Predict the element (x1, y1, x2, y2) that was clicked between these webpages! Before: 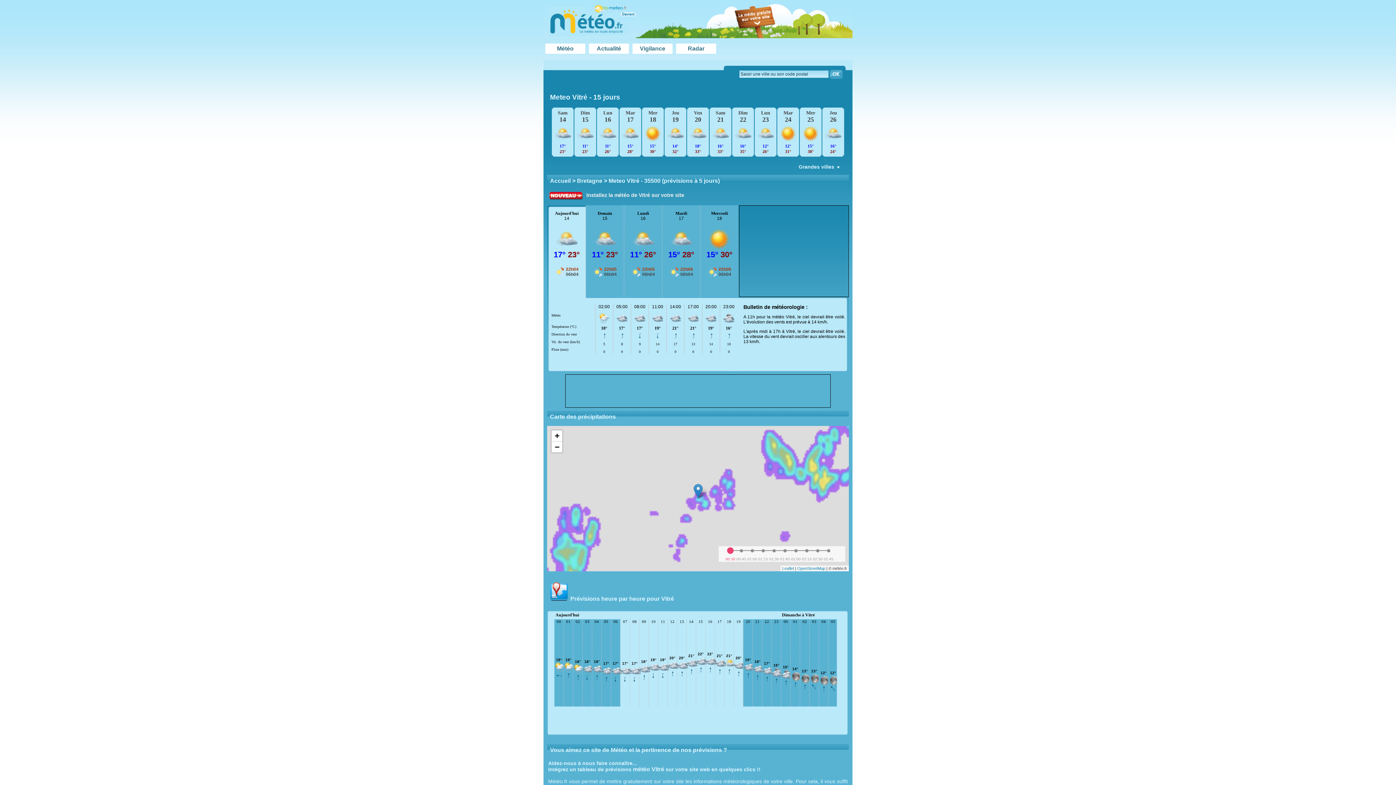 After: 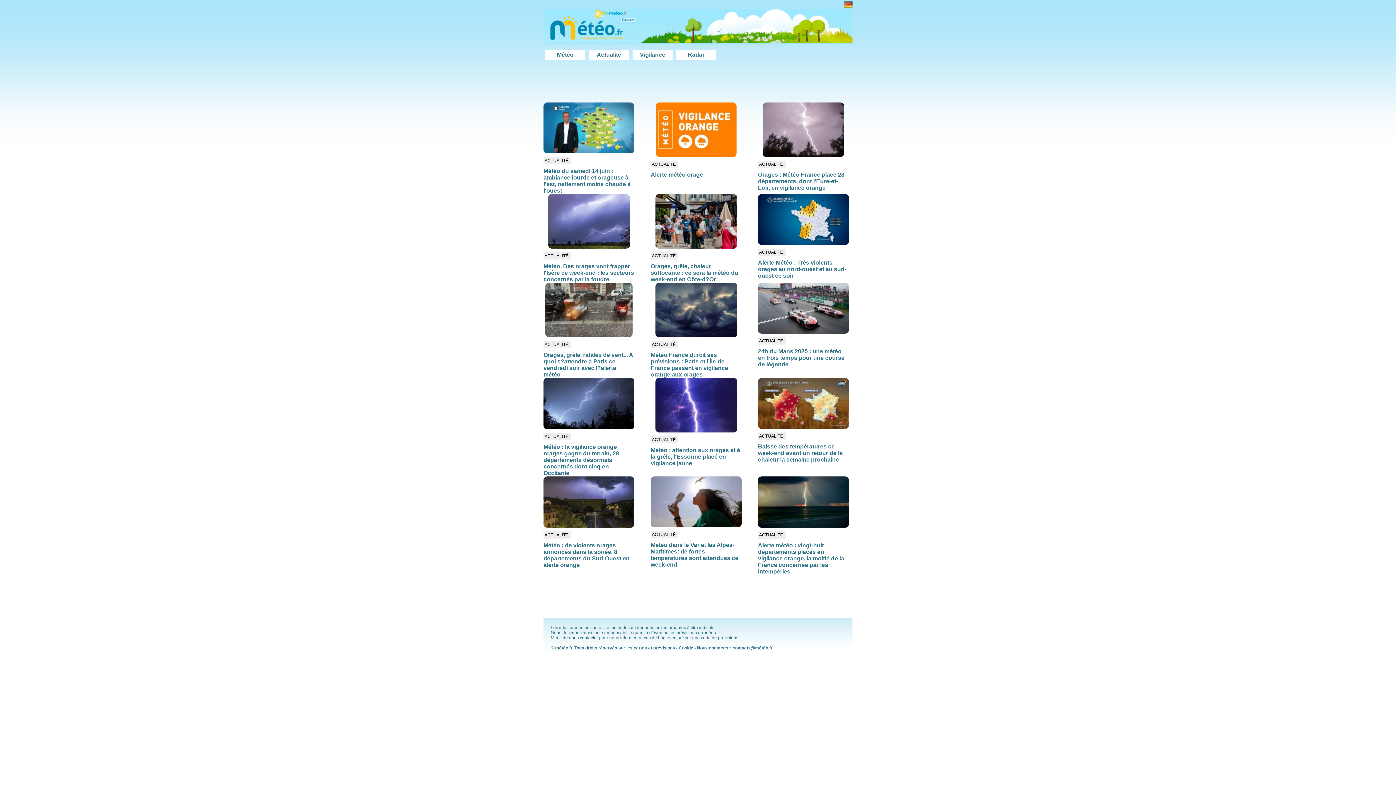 Action: label: Actualité bbox: (596, 45, 621, 51)